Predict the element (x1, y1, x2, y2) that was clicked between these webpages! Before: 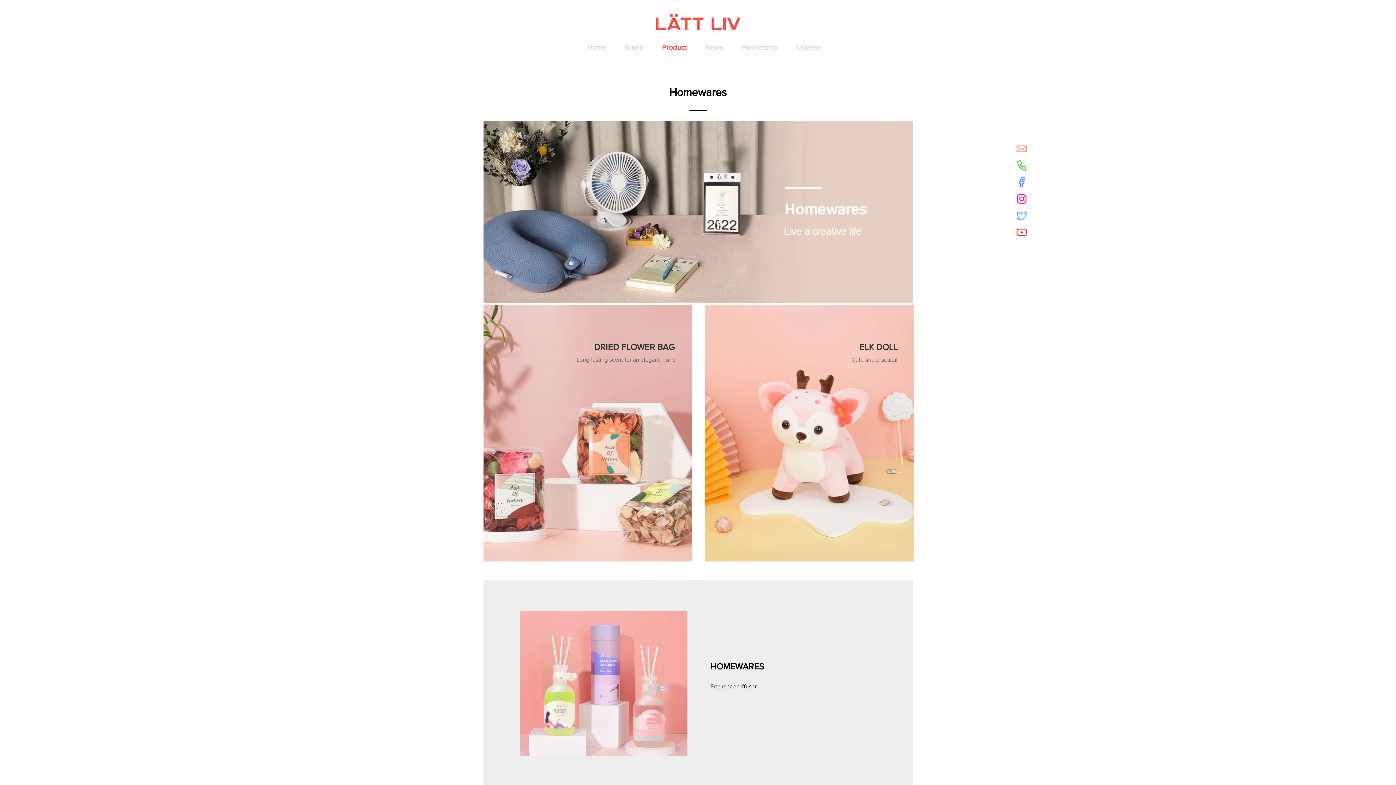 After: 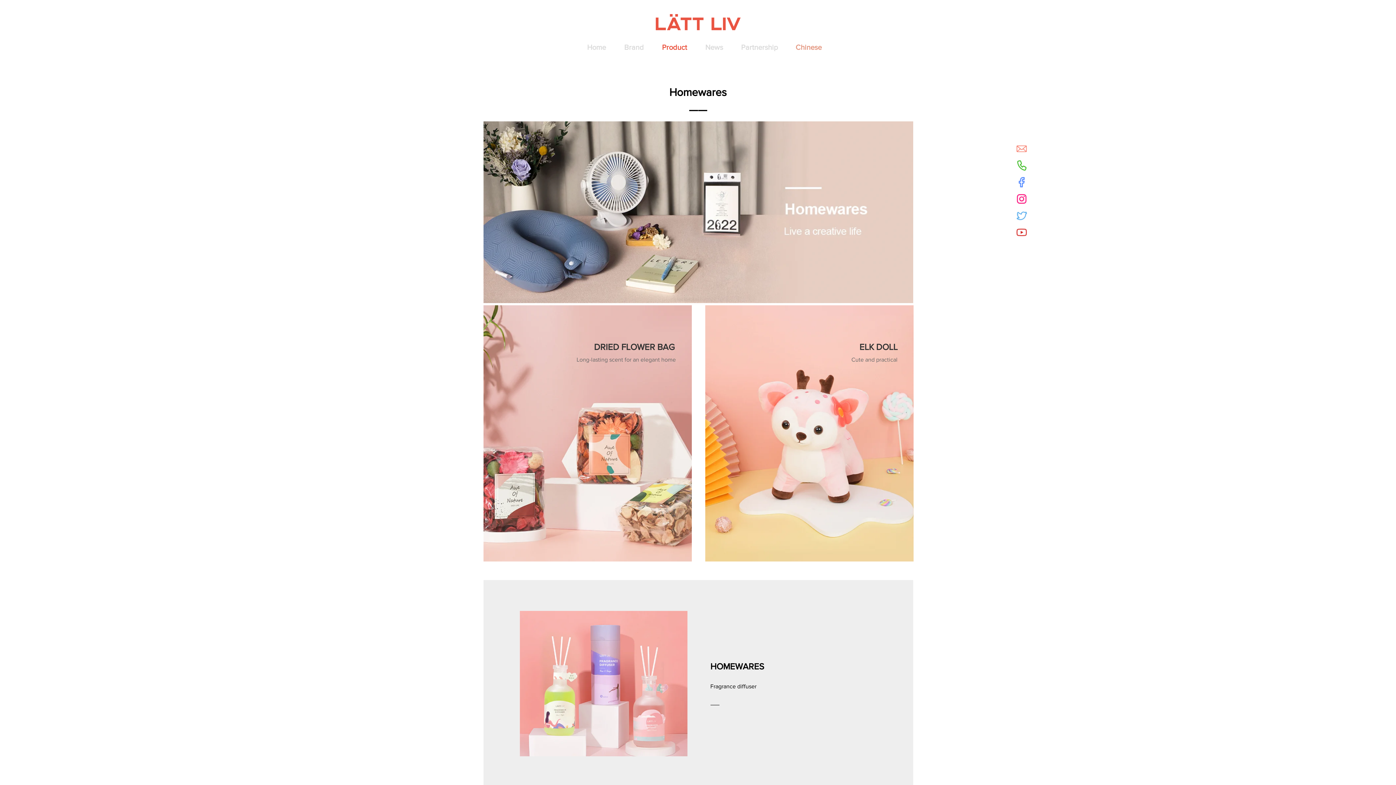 Action: bbox: (786, 38, 830, 56) label: Chinese